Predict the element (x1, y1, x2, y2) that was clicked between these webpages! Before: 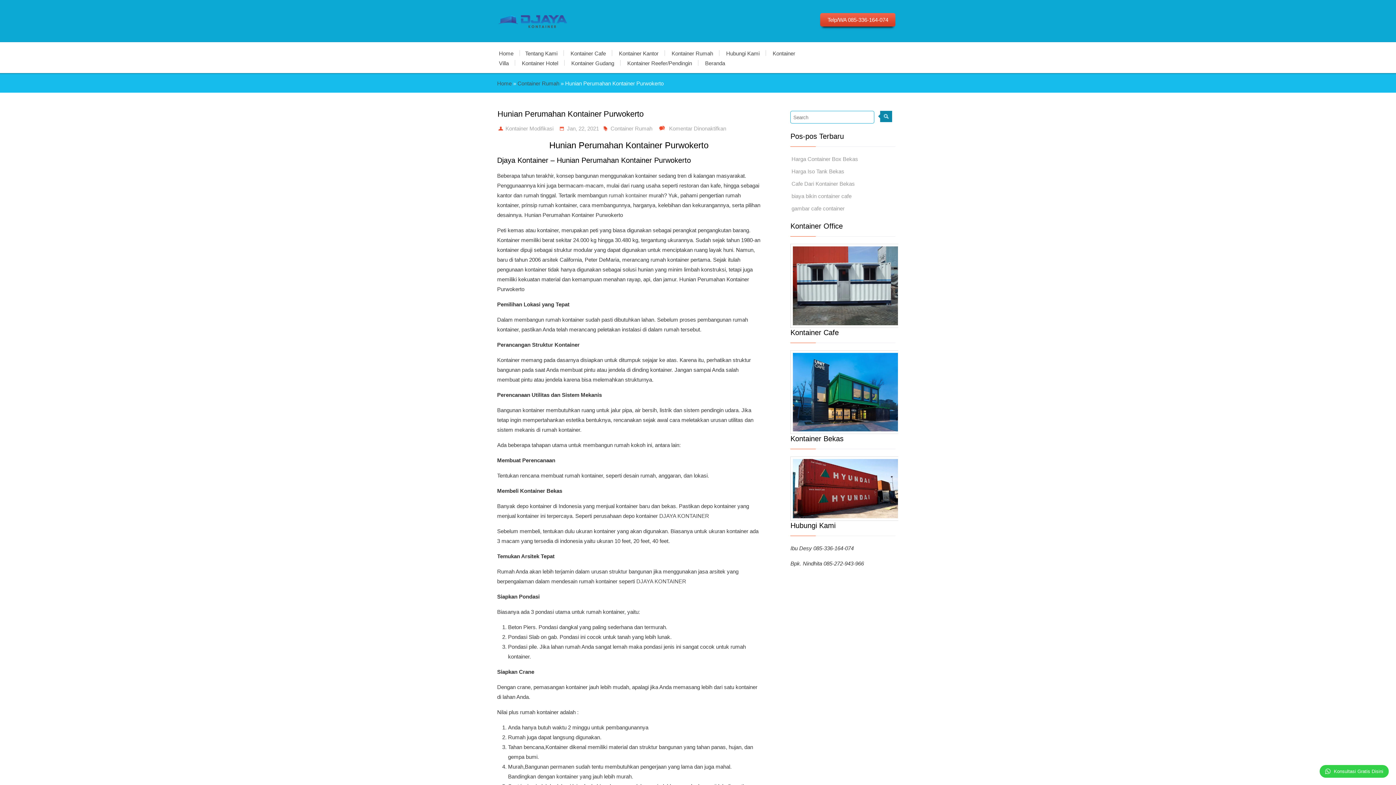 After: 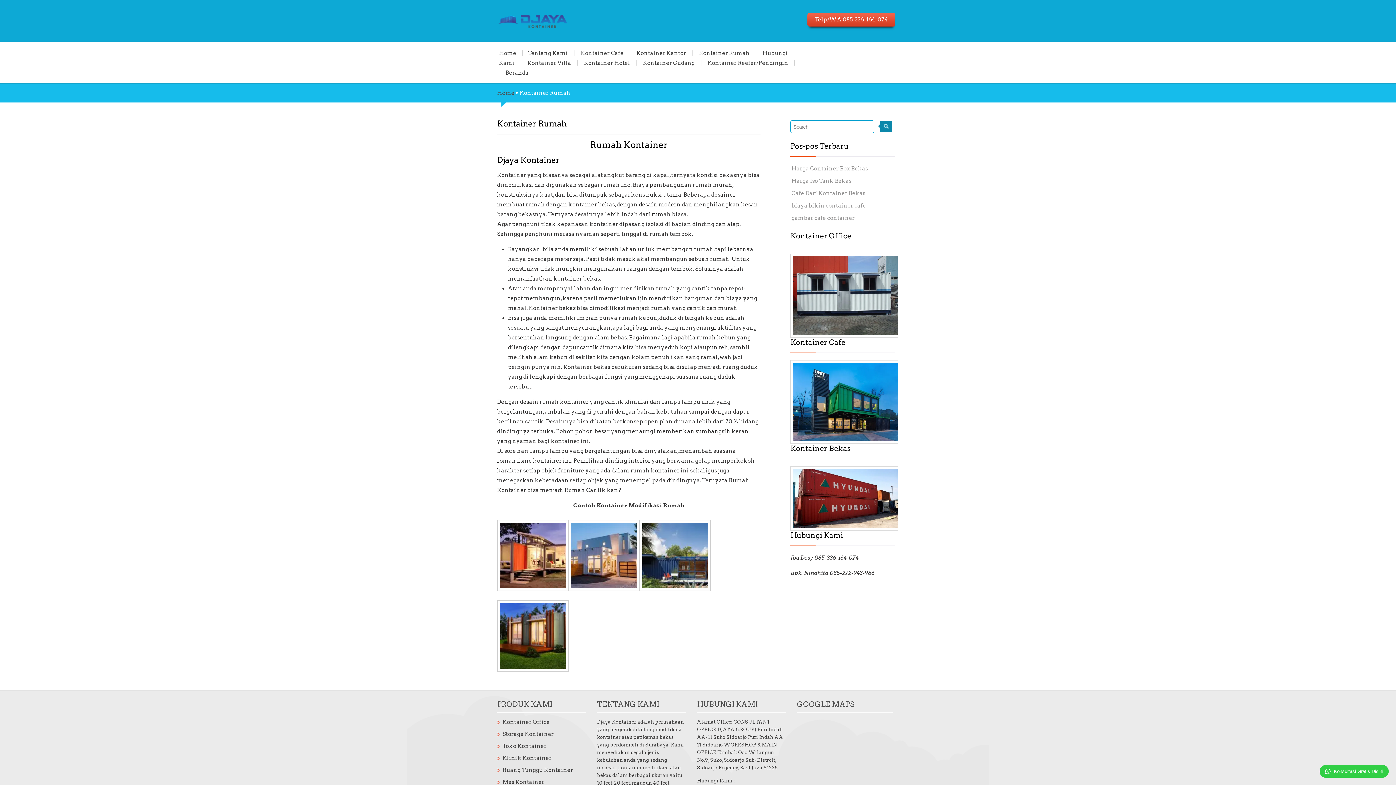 Action: label: rumah kontainer bbox: (608, 192, 647, 198)